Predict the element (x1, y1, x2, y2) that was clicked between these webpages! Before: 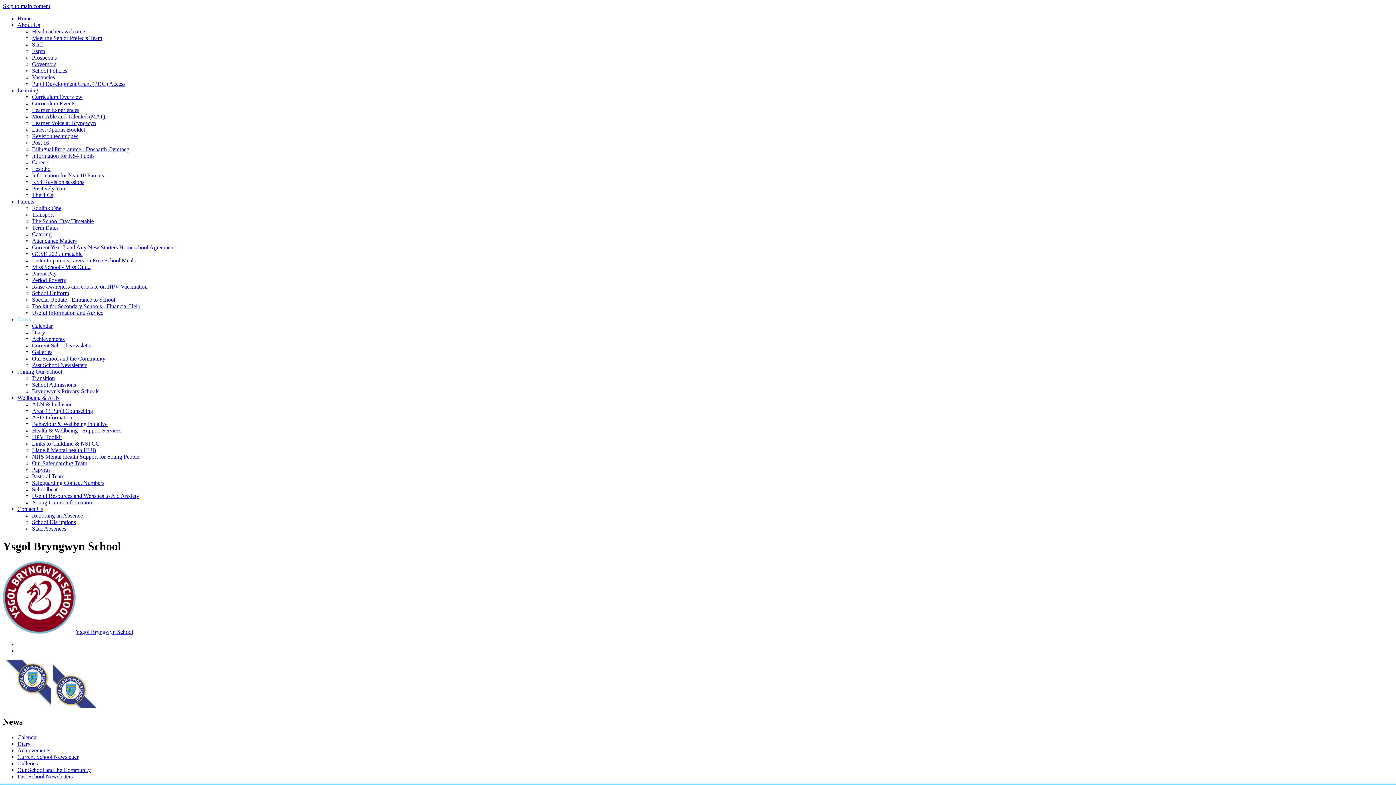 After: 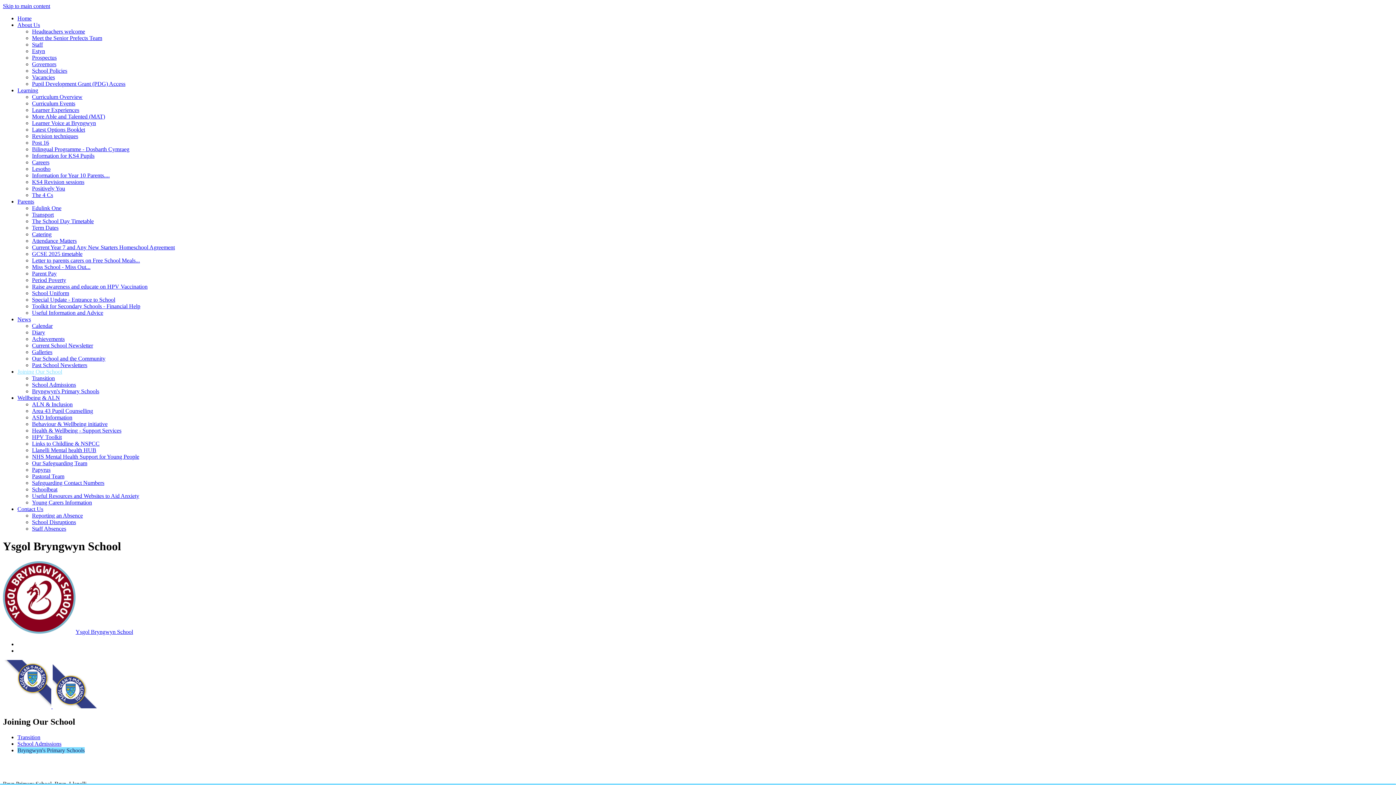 Action: bbox: (32, 388, 99, 394) label: Bryngwyn's Primary Schools